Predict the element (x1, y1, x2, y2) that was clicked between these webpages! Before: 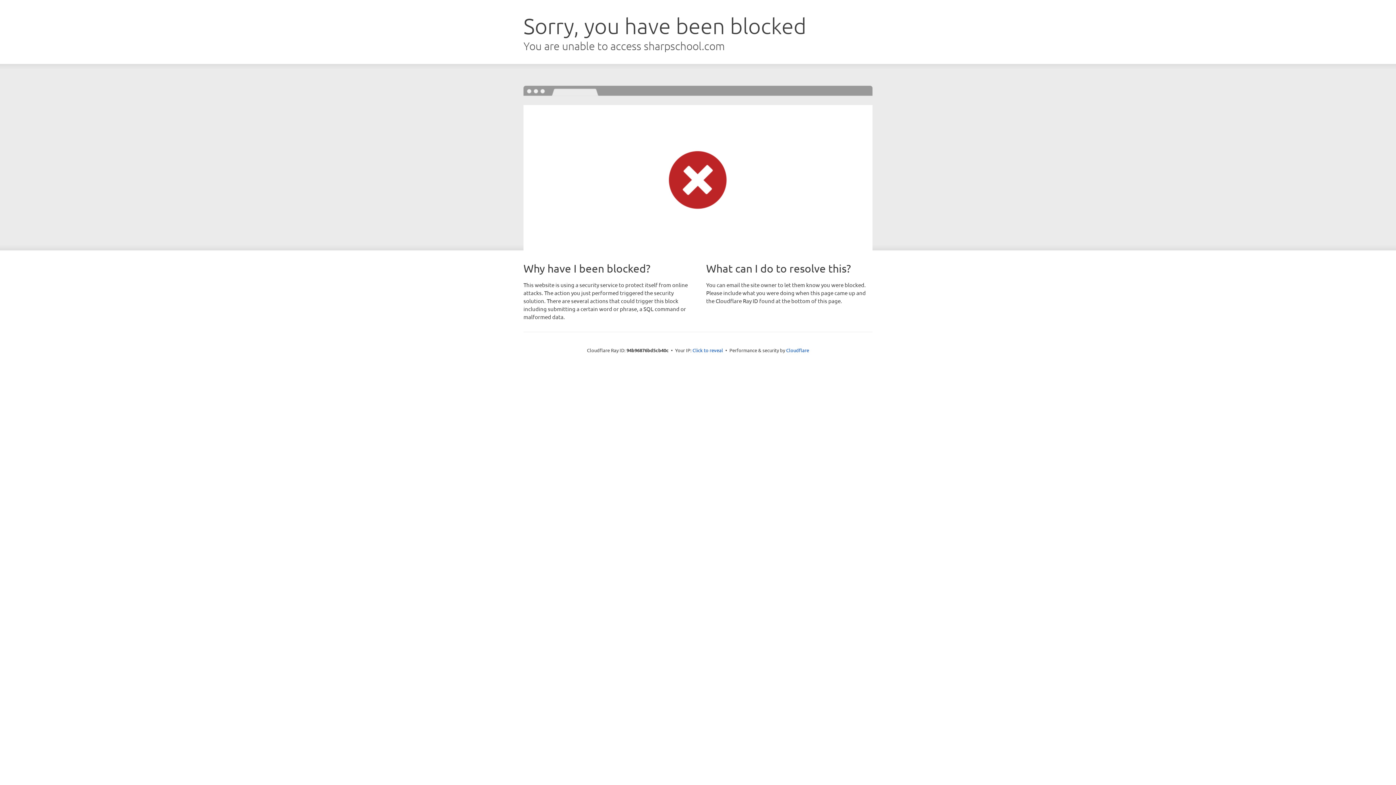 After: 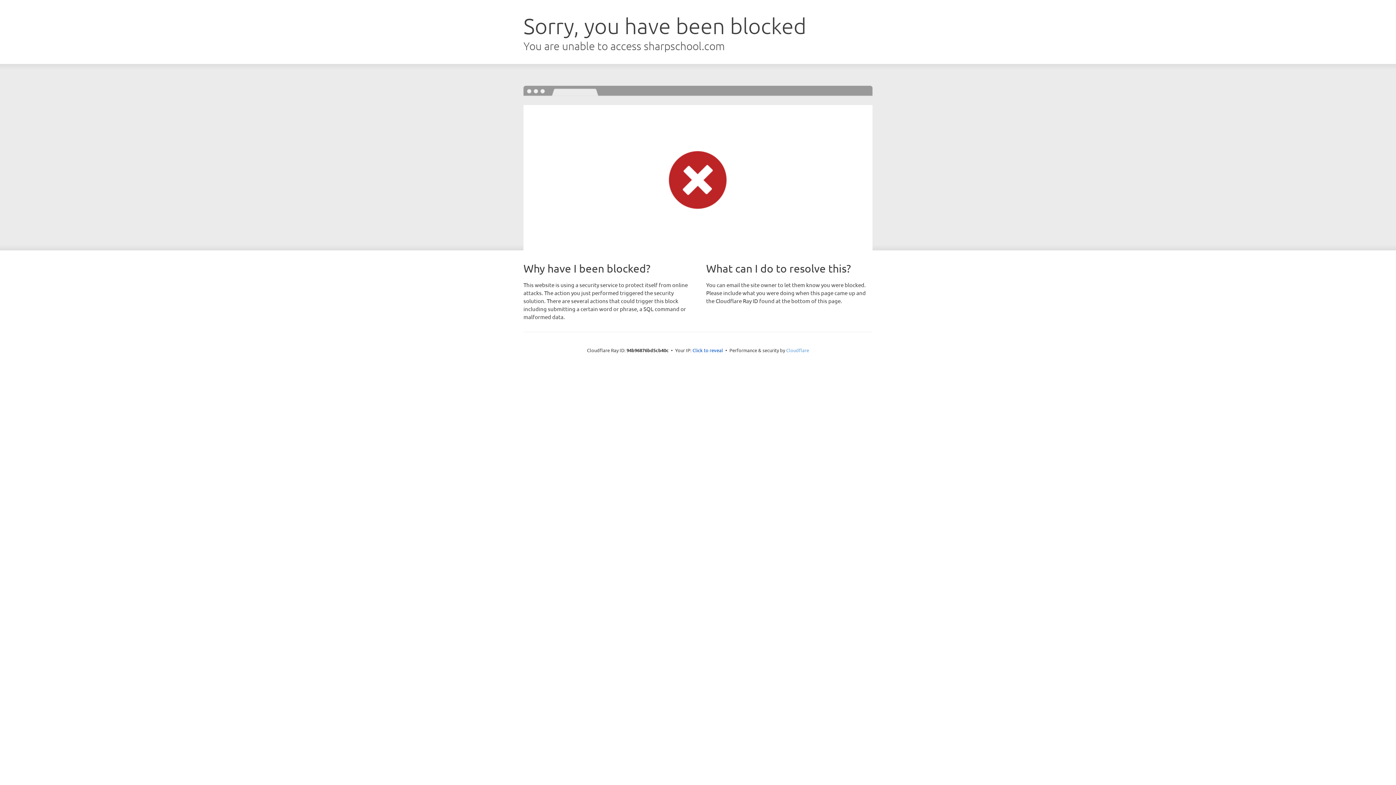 Action: label: Cloudflare bbox: (786, 347, 809, 353)